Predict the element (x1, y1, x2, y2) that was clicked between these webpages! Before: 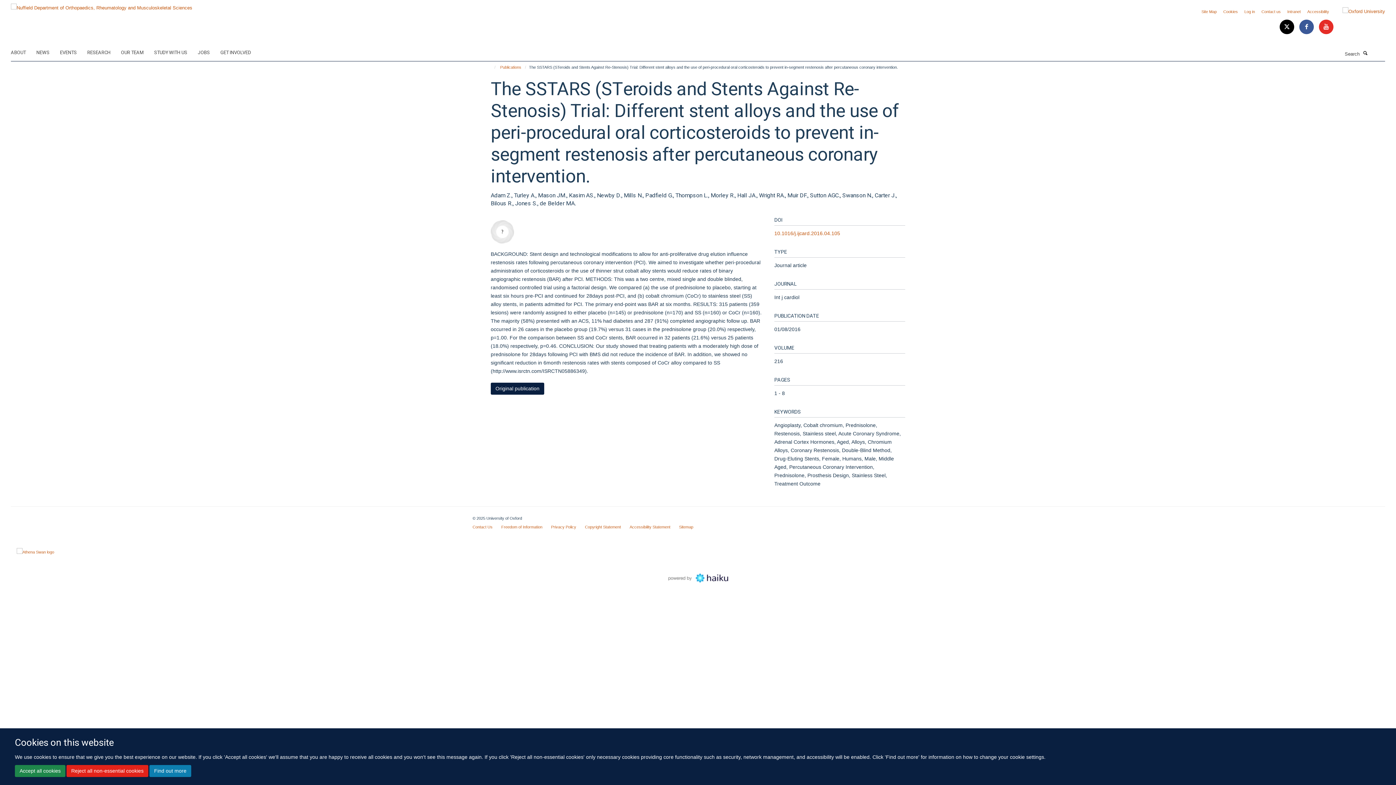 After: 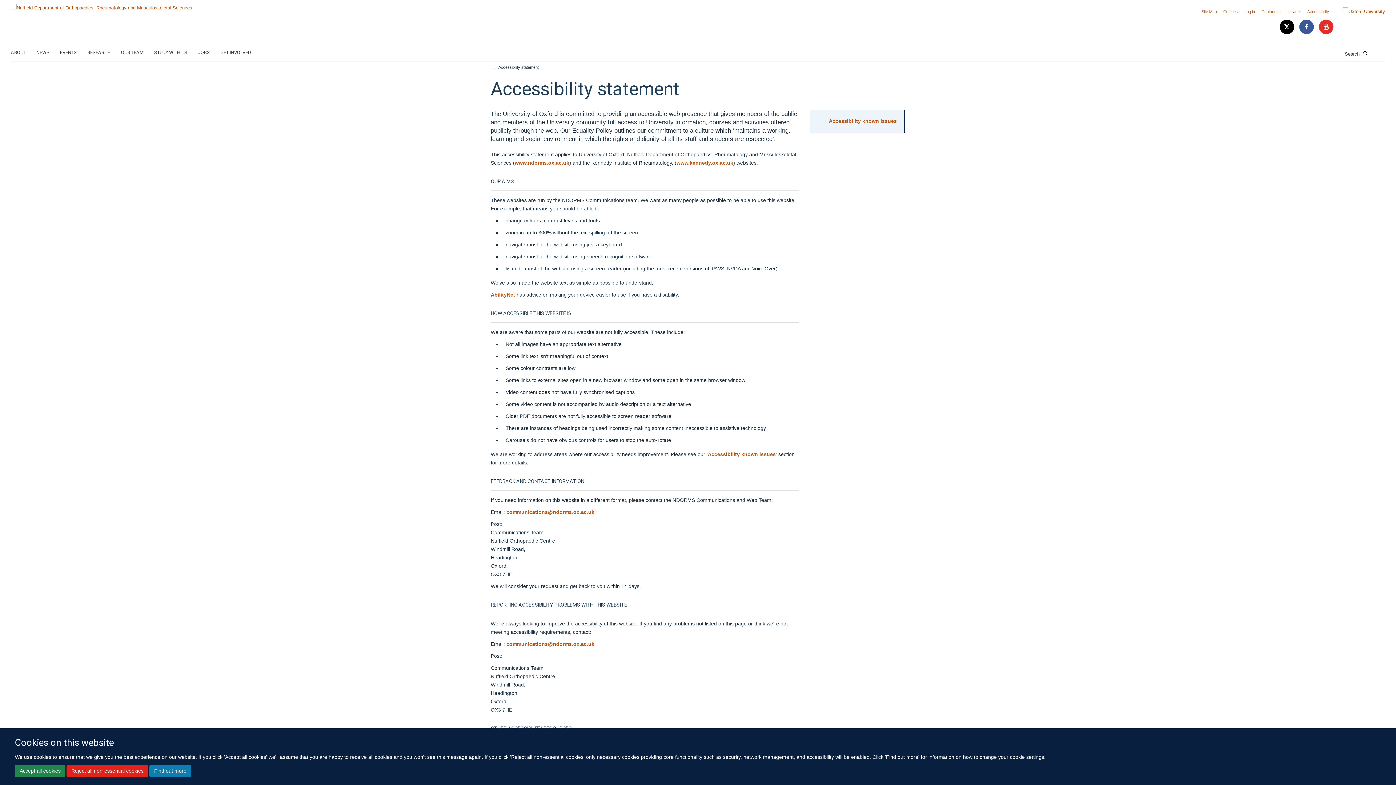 Action: bbox: (1307, 9, 1329, 13) label: Accessibility